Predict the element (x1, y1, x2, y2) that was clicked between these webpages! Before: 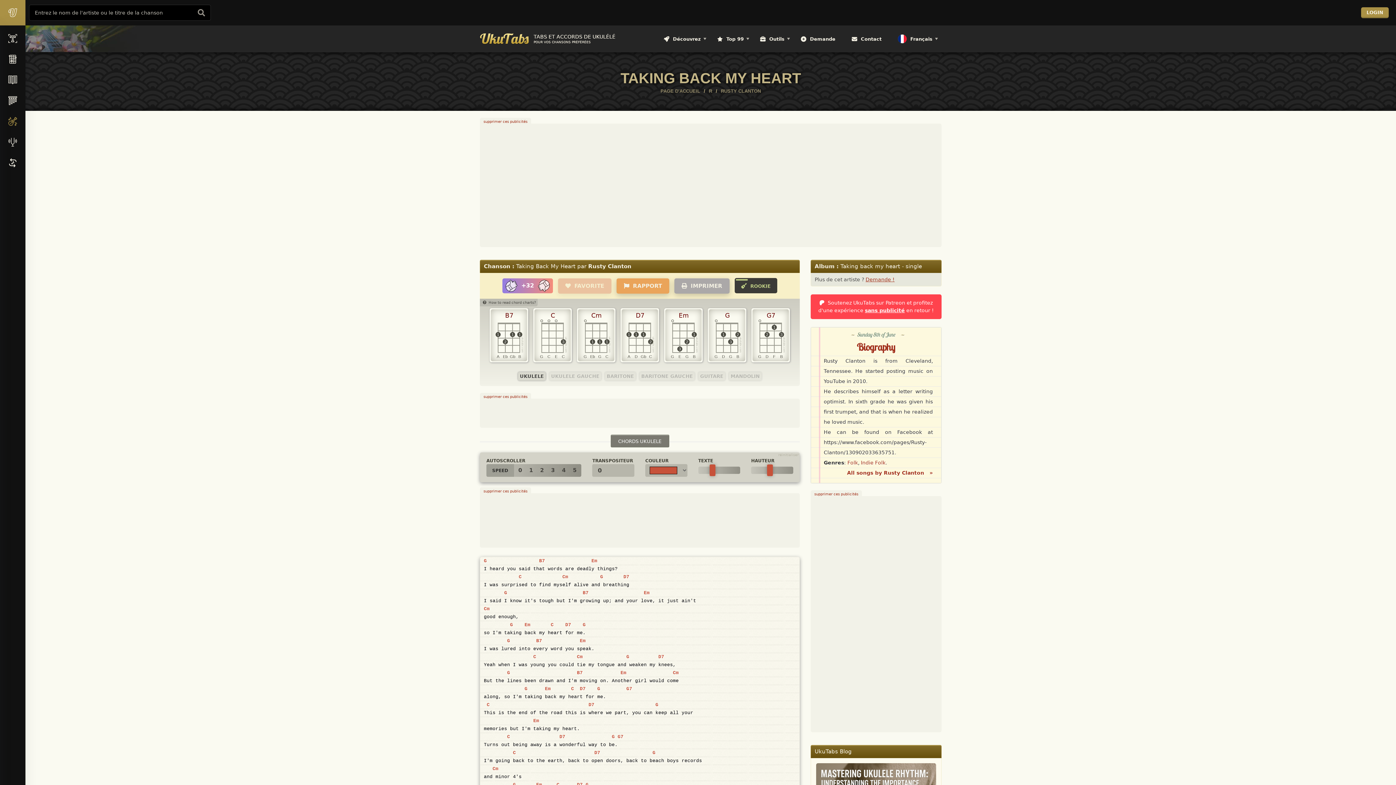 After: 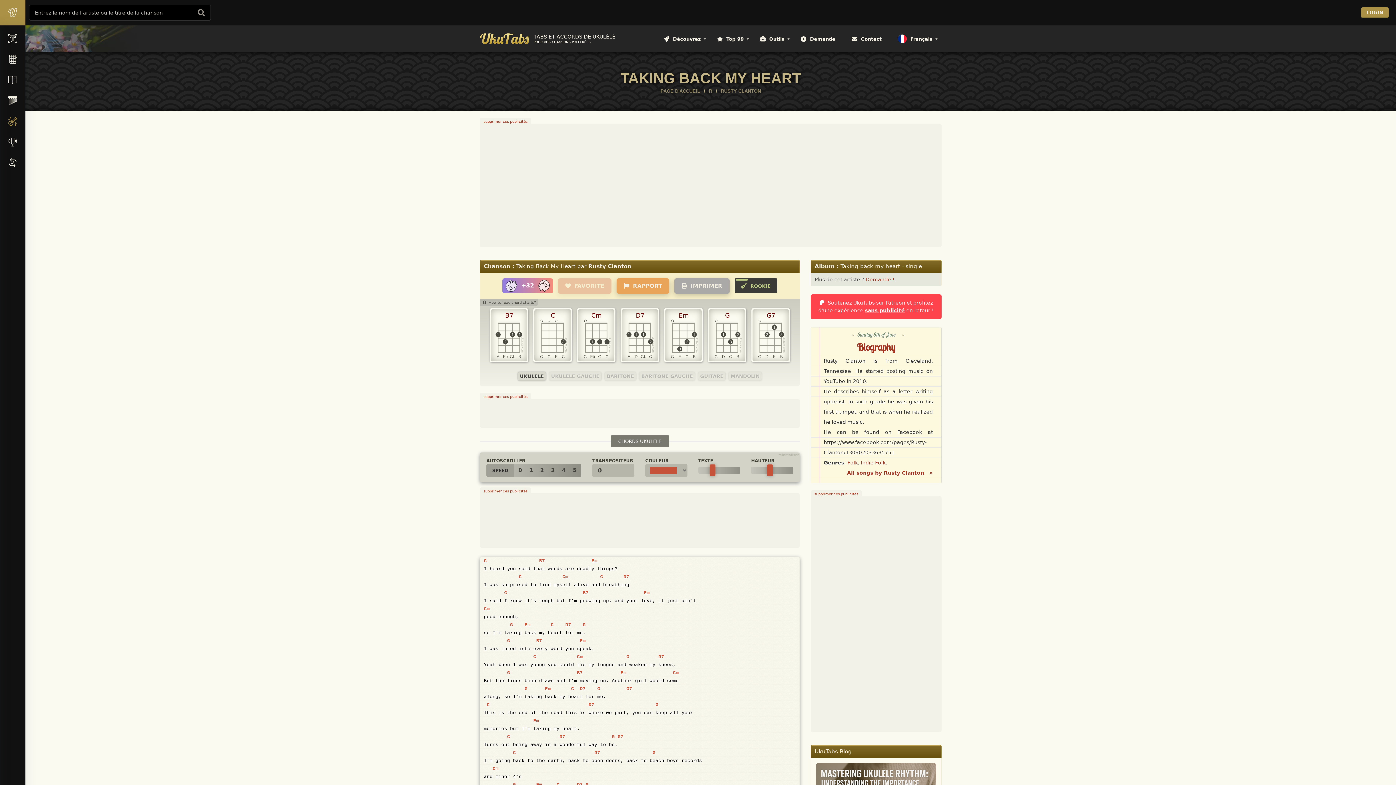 Action: bbox: (617, 734, 623, 740) label: G7